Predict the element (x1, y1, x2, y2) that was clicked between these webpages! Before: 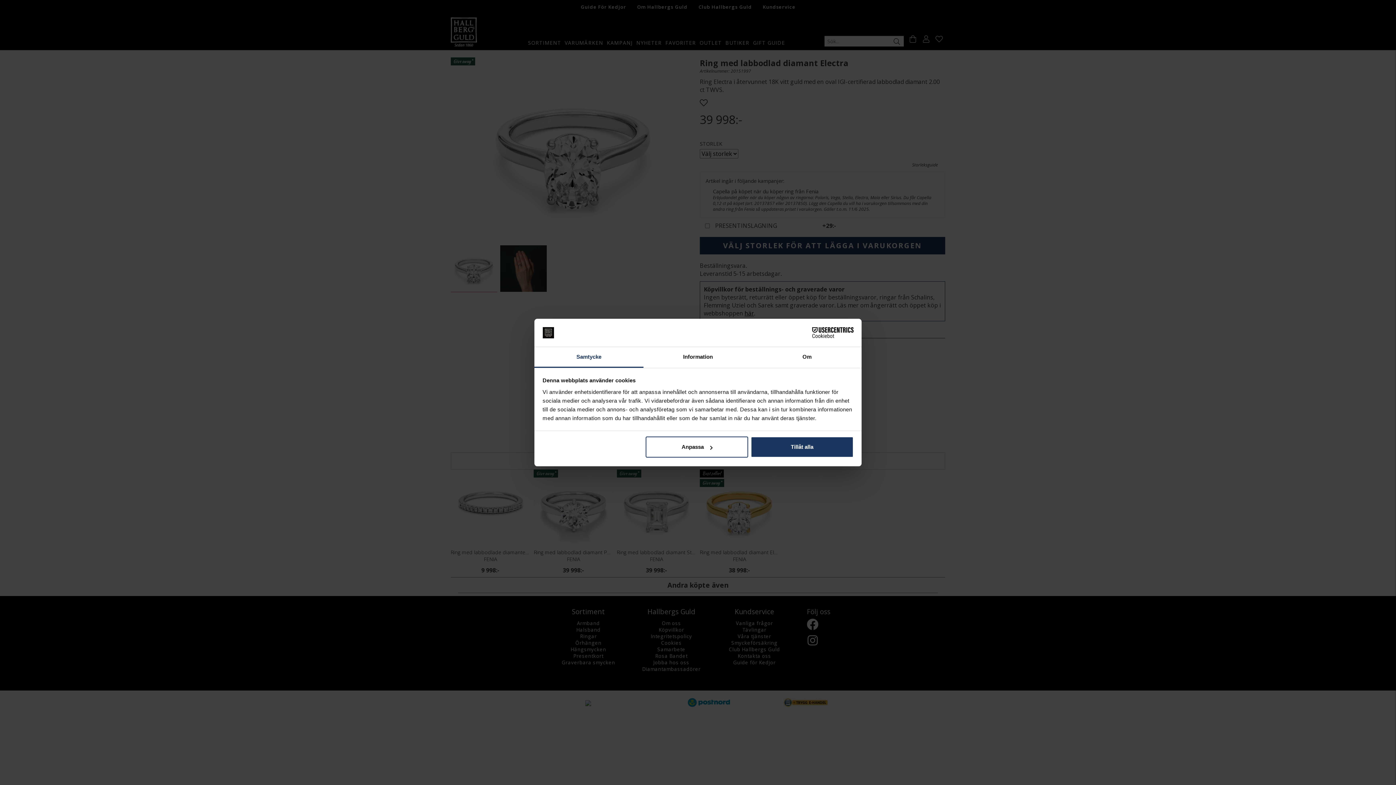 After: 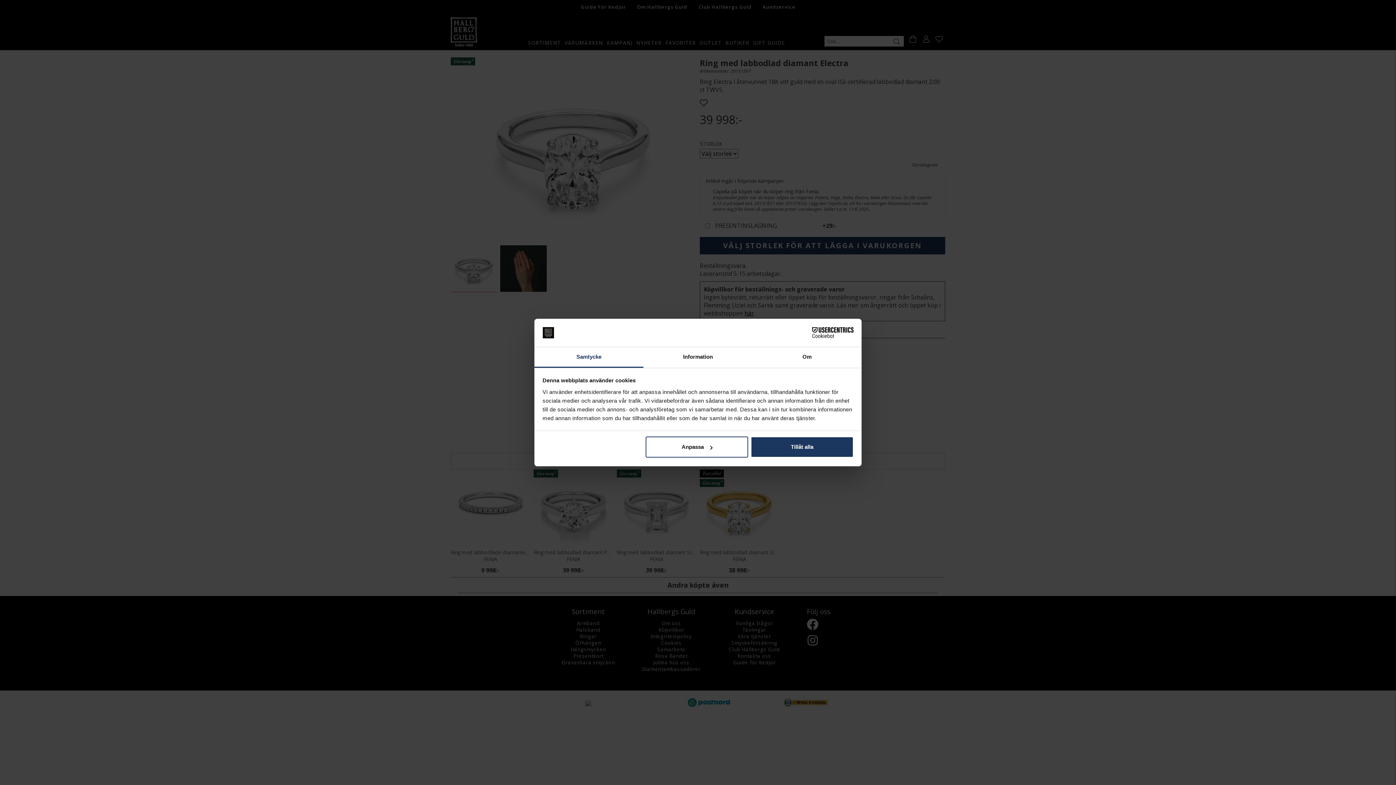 Action: label: Cookiebot - opens in a new window bbox: (790, 327, 853, 338)